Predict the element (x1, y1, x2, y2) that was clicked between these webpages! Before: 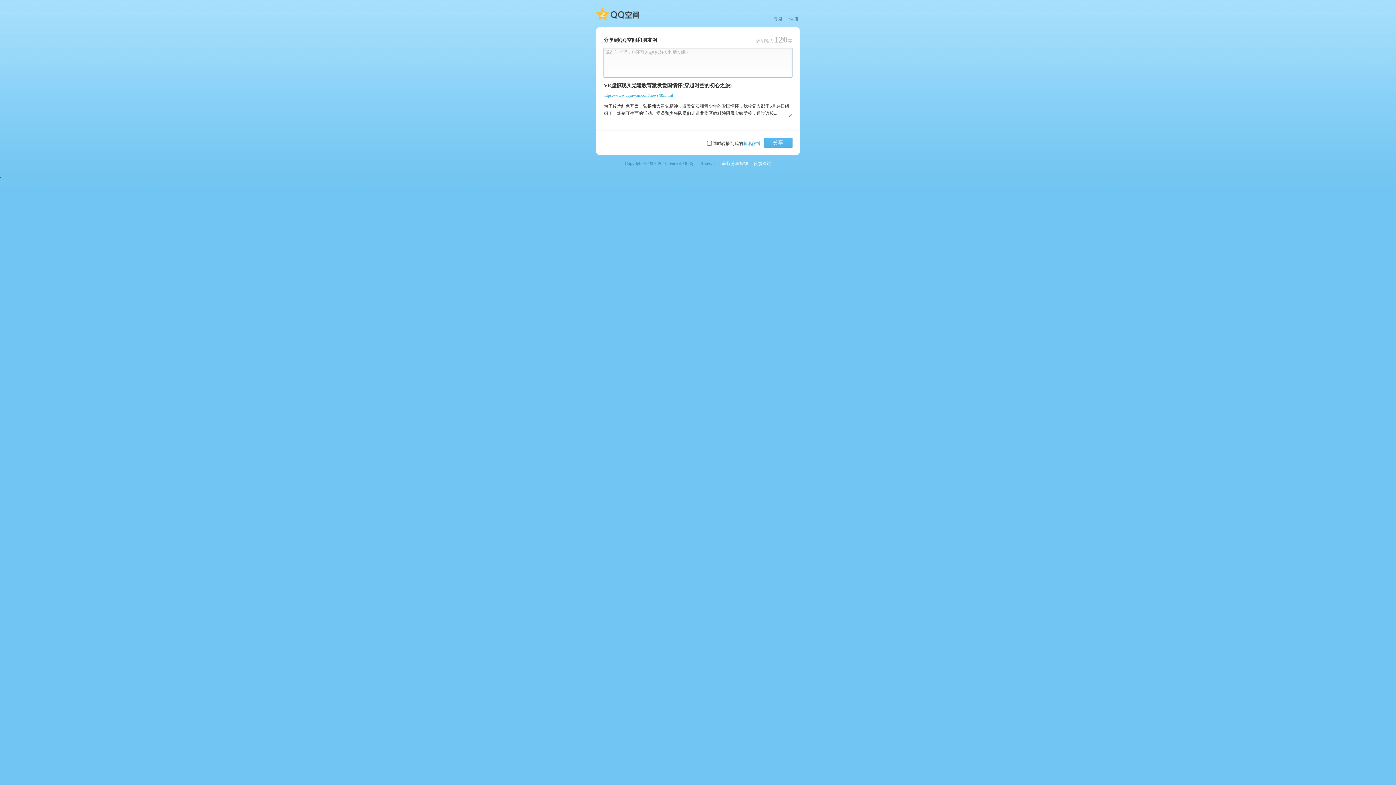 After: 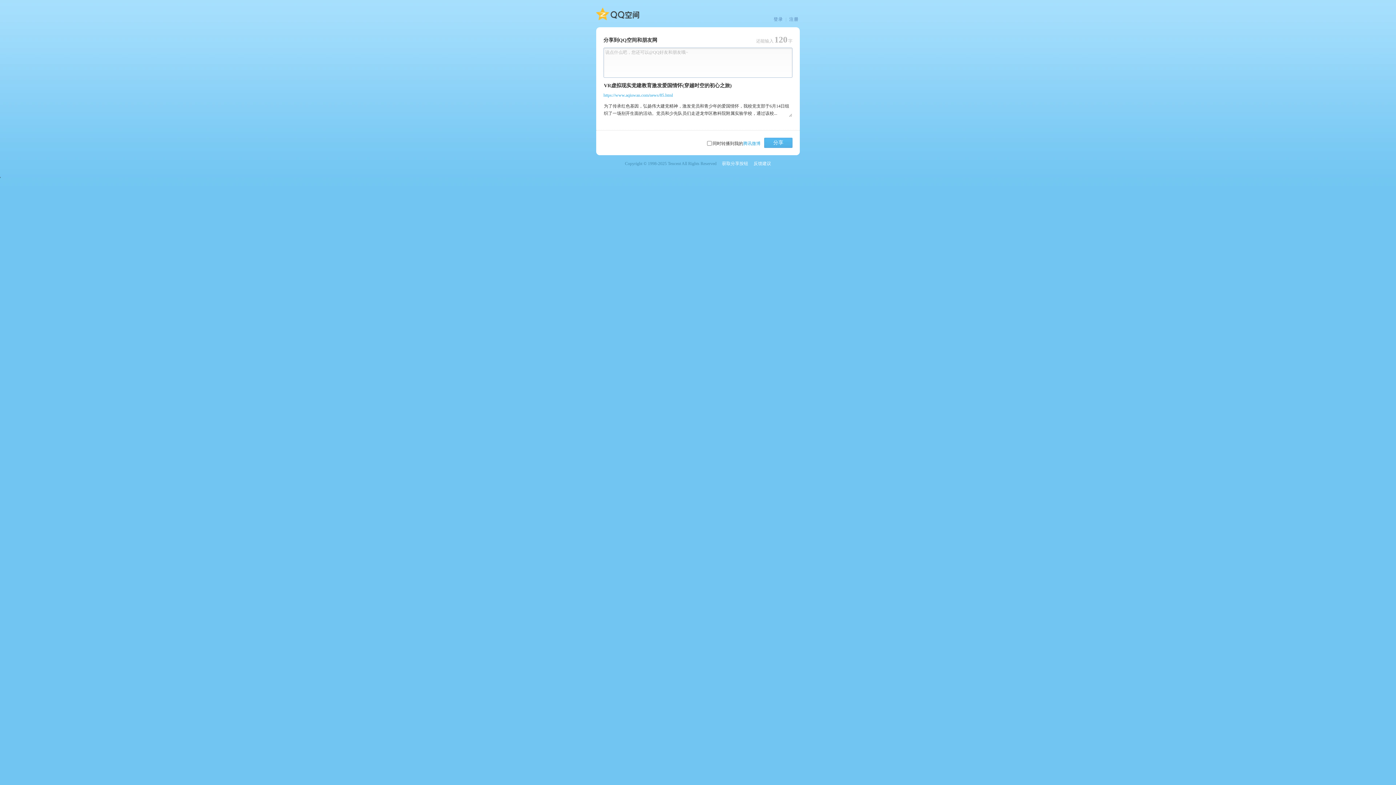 Action: label: 注册 bbox: (789, 16, 798, 22)